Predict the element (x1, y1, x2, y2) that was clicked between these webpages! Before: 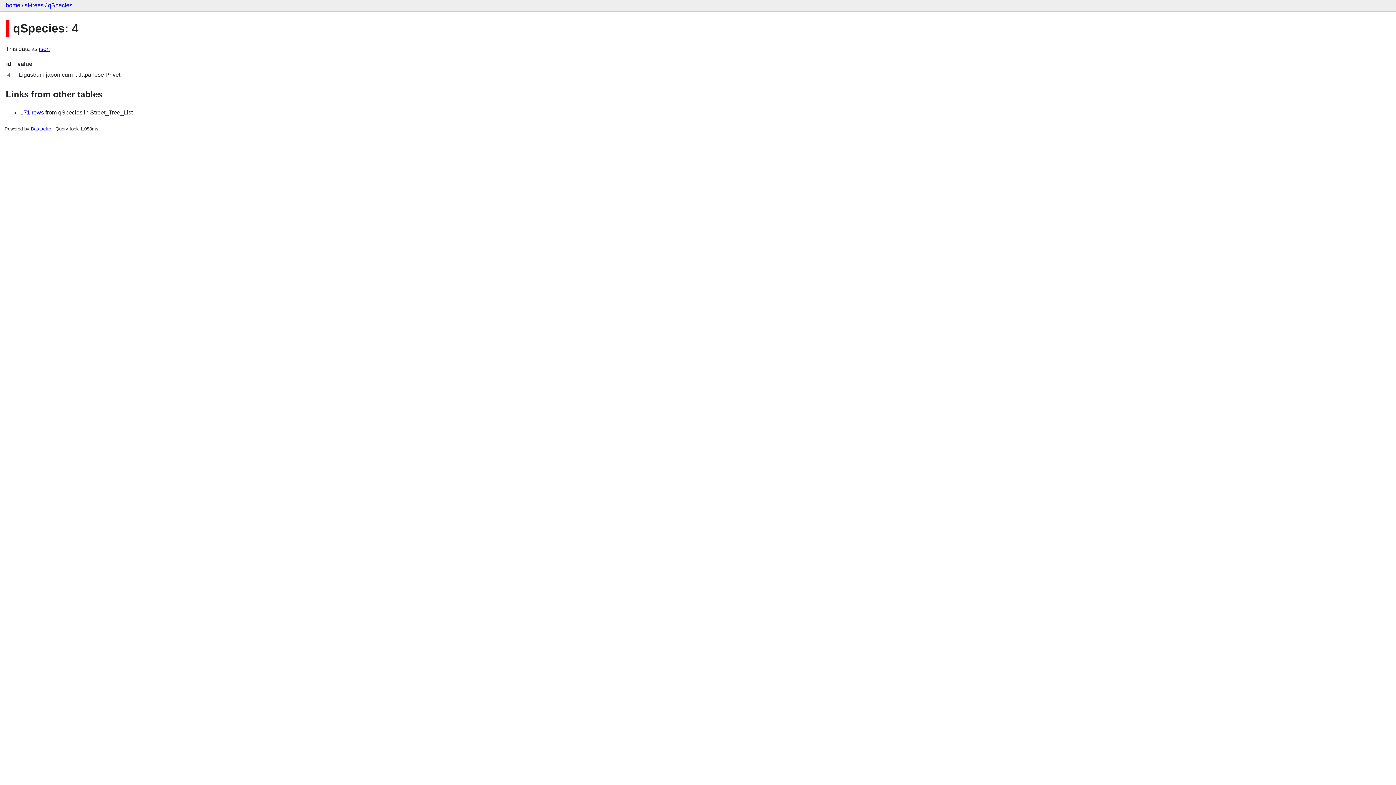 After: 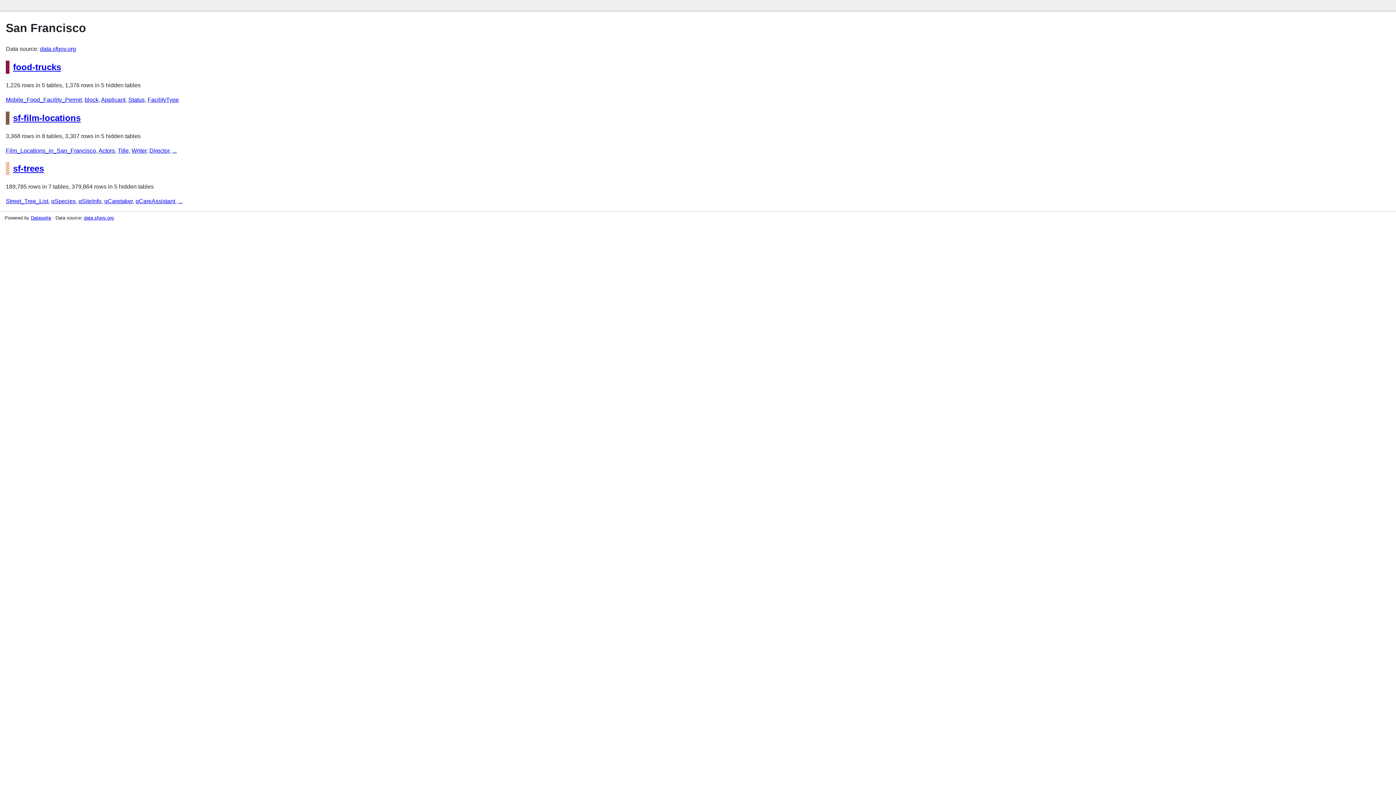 Action: label: home bbox: (5, 2, 20, 8)